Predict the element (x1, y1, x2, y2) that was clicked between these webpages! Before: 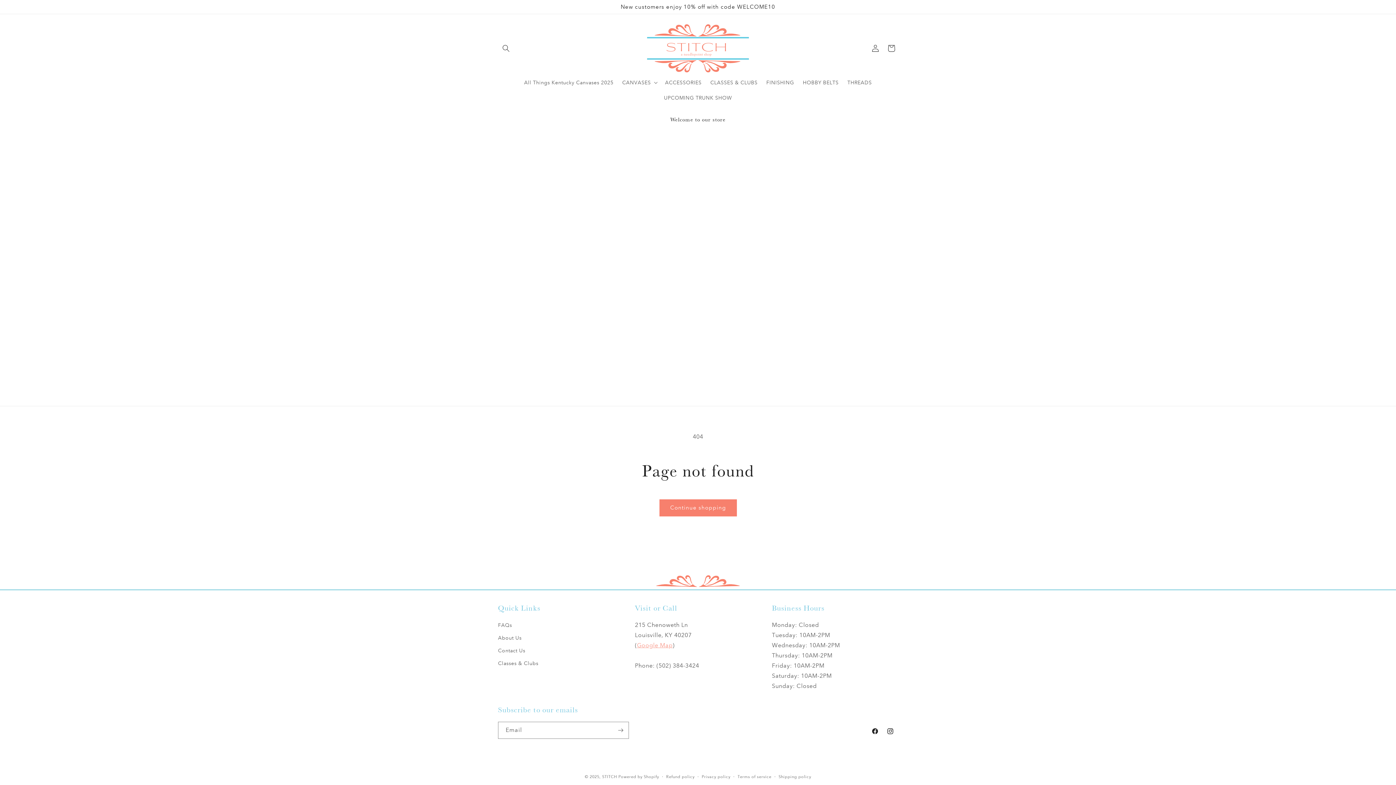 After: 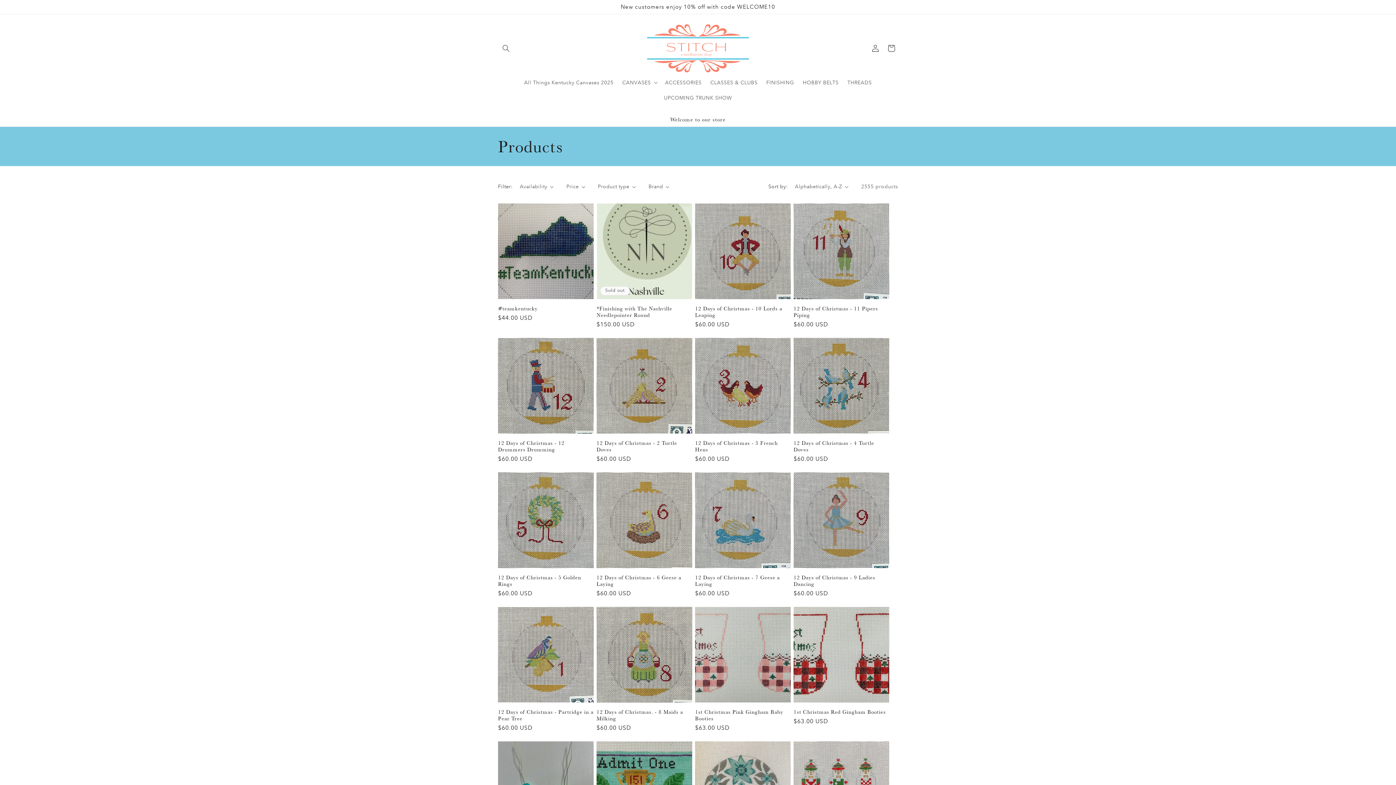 Action: label: Continue shopping bbox: (659, 499, 736, 516)